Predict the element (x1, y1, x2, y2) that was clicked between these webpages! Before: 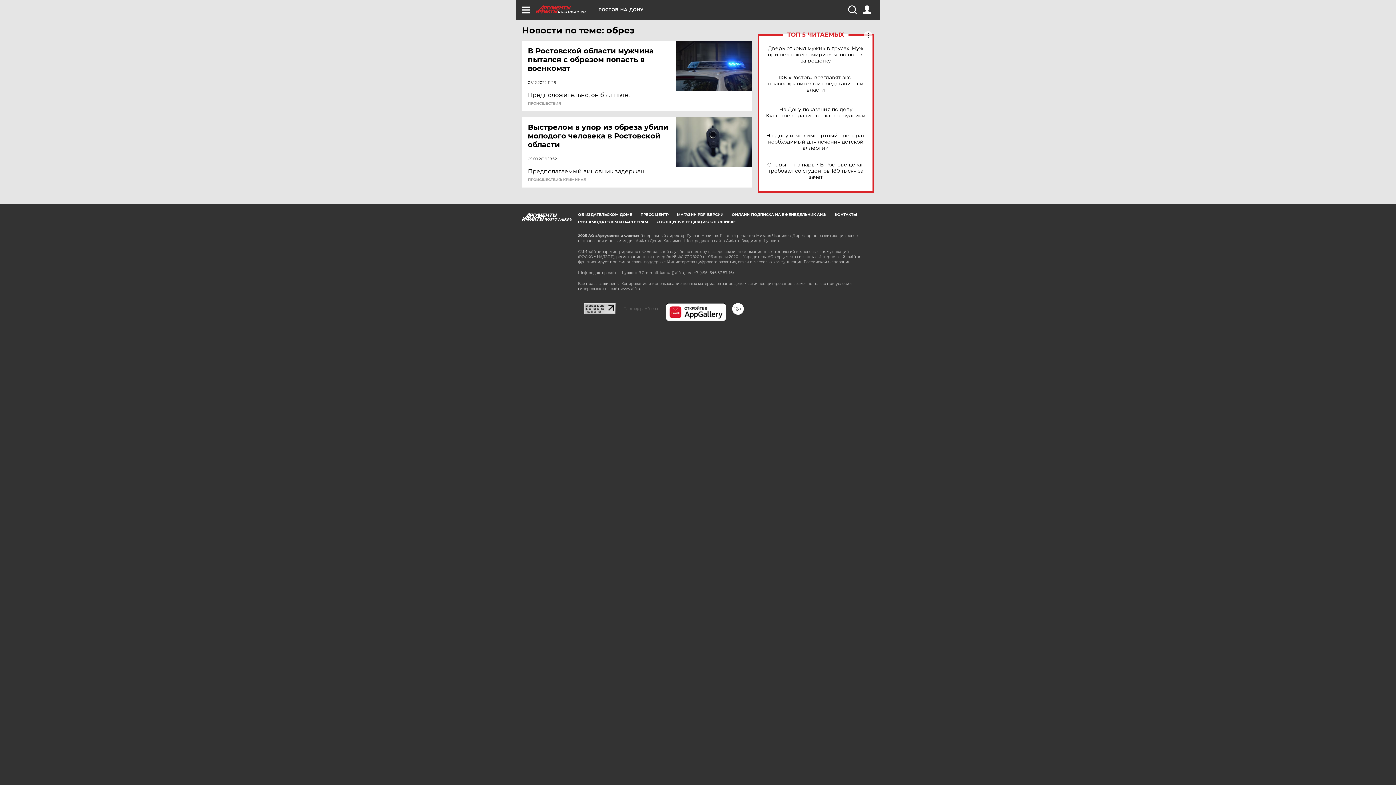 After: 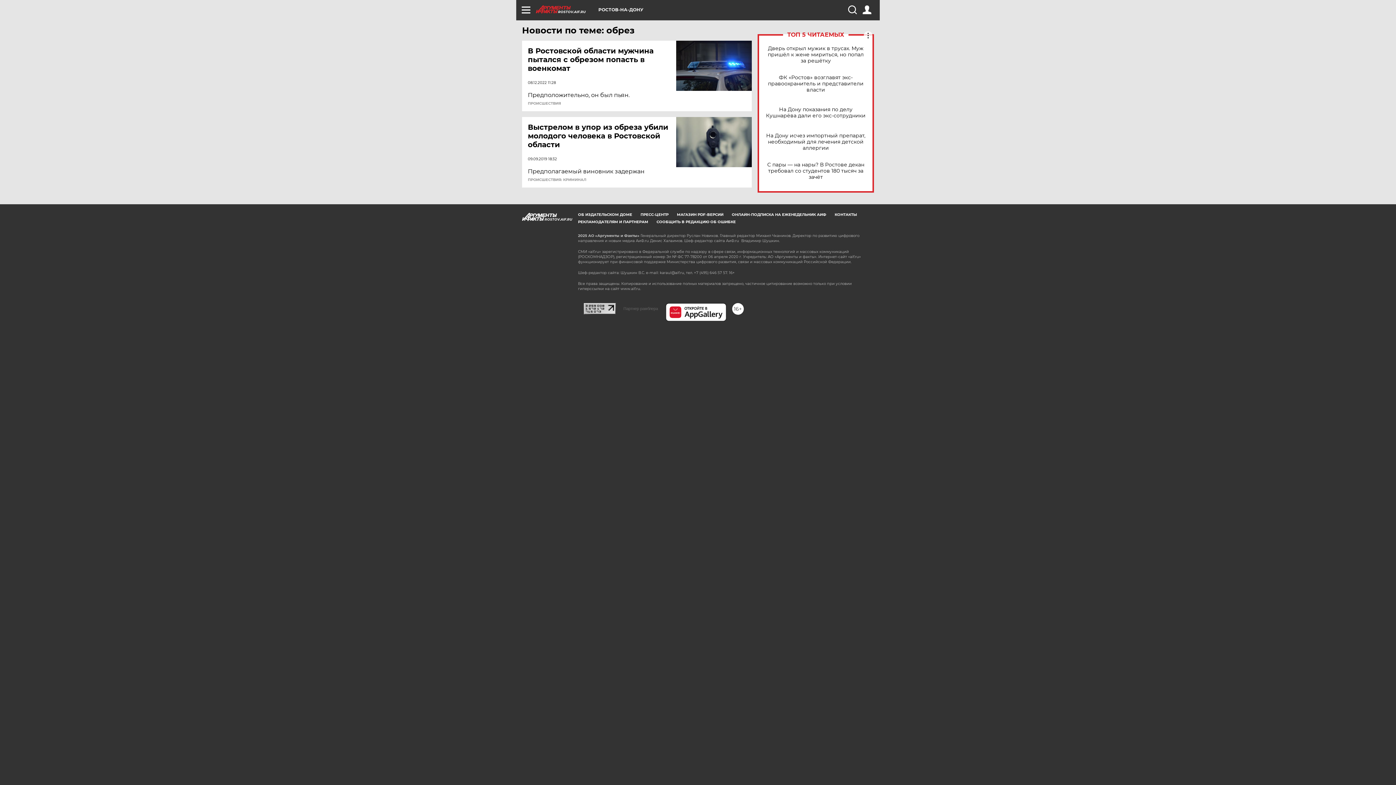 Action: bbox: (665, 303, 726, 321)